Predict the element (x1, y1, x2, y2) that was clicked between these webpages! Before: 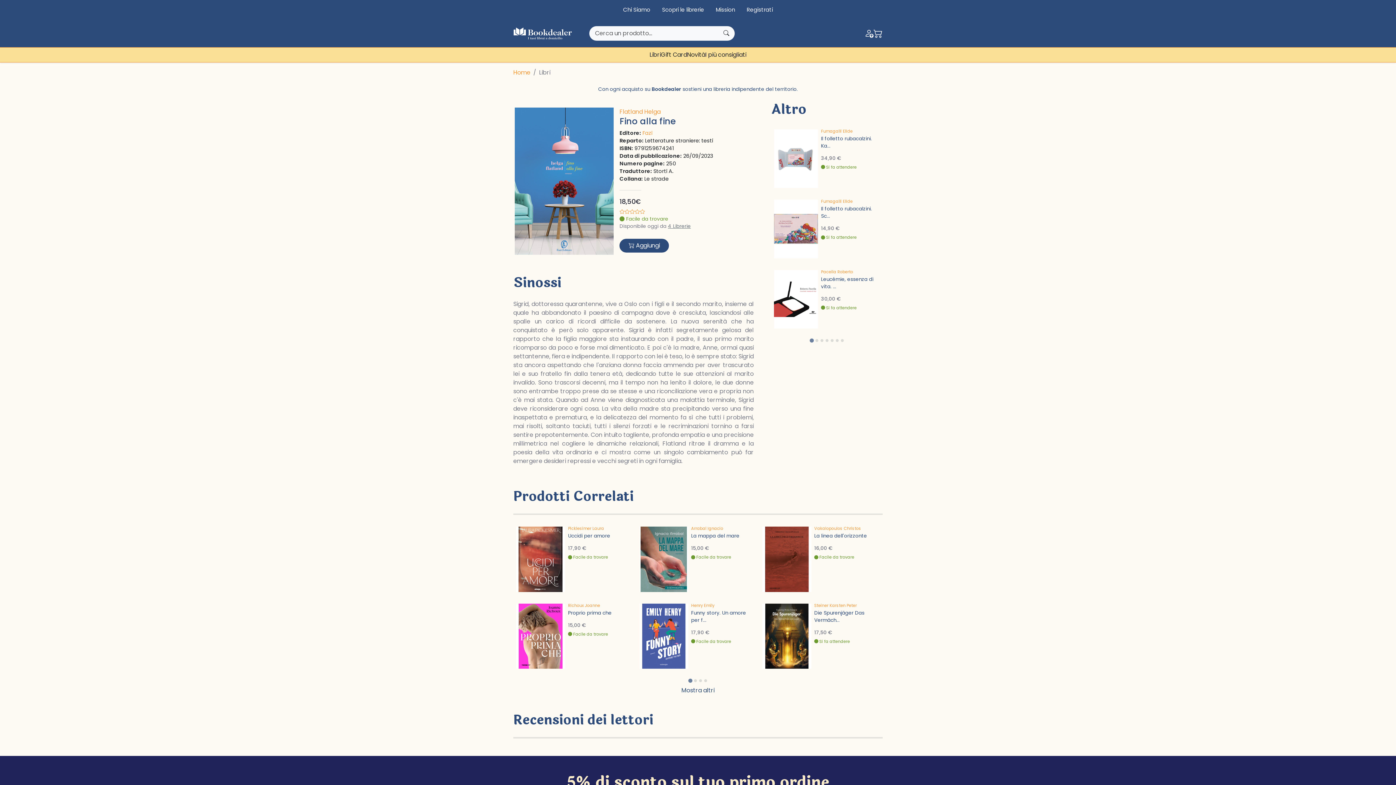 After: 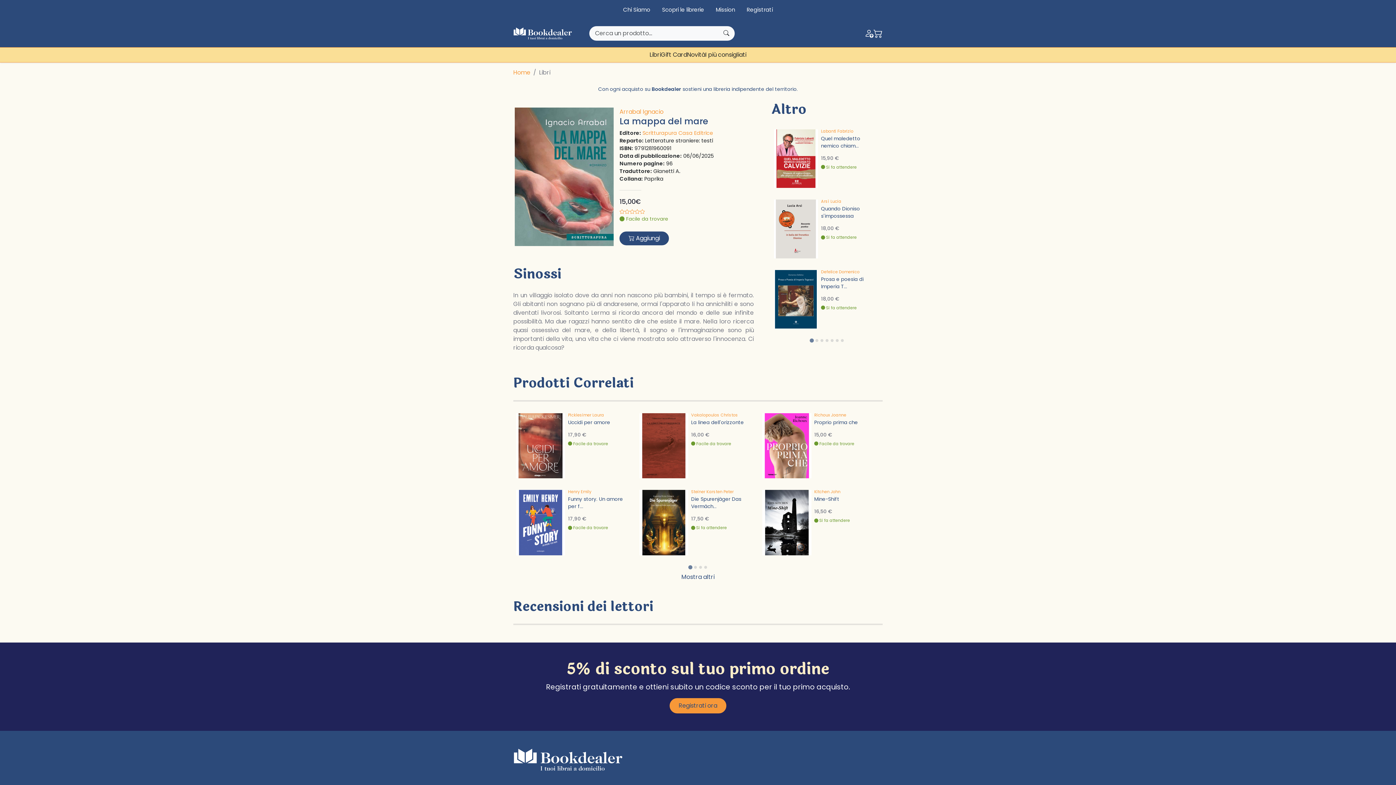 Action: bbox: (639, 583, 688, 591)